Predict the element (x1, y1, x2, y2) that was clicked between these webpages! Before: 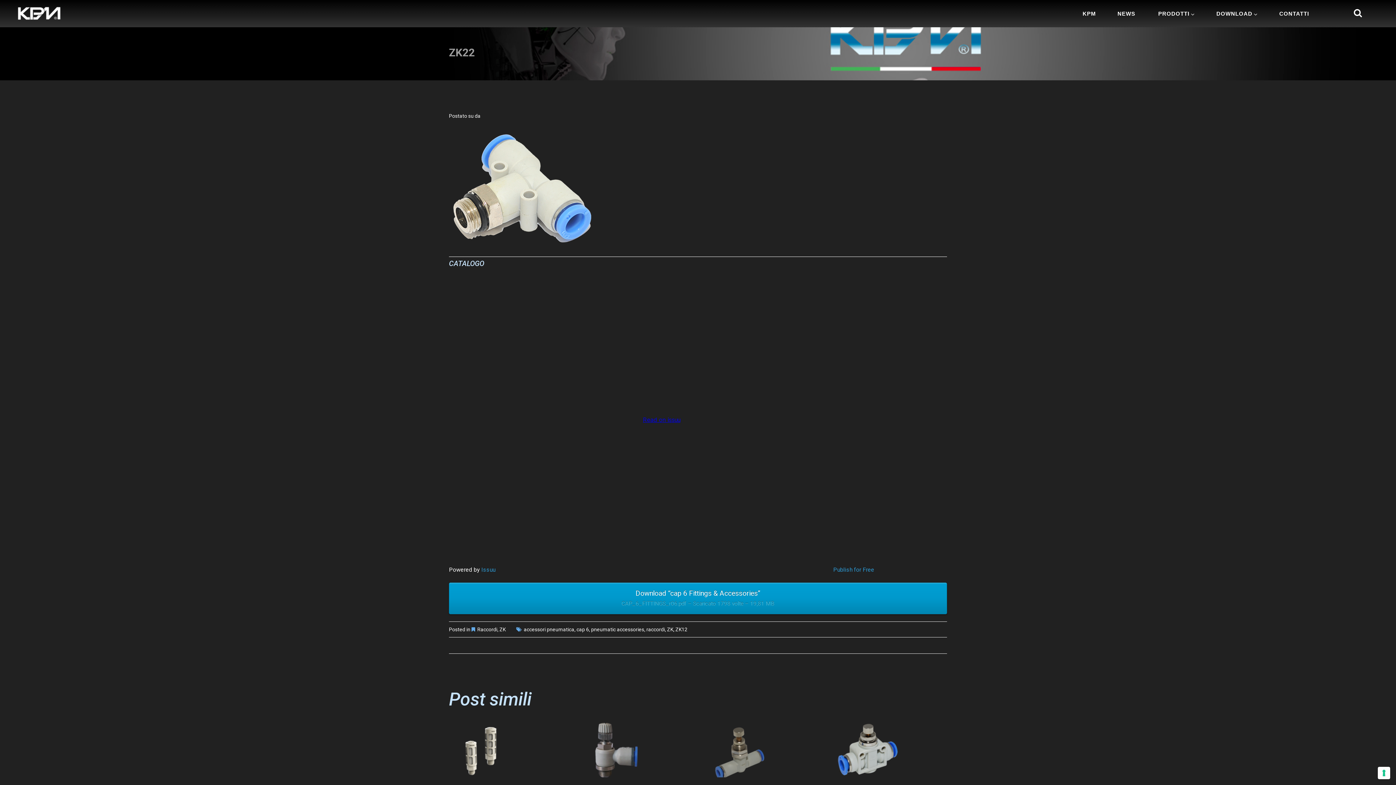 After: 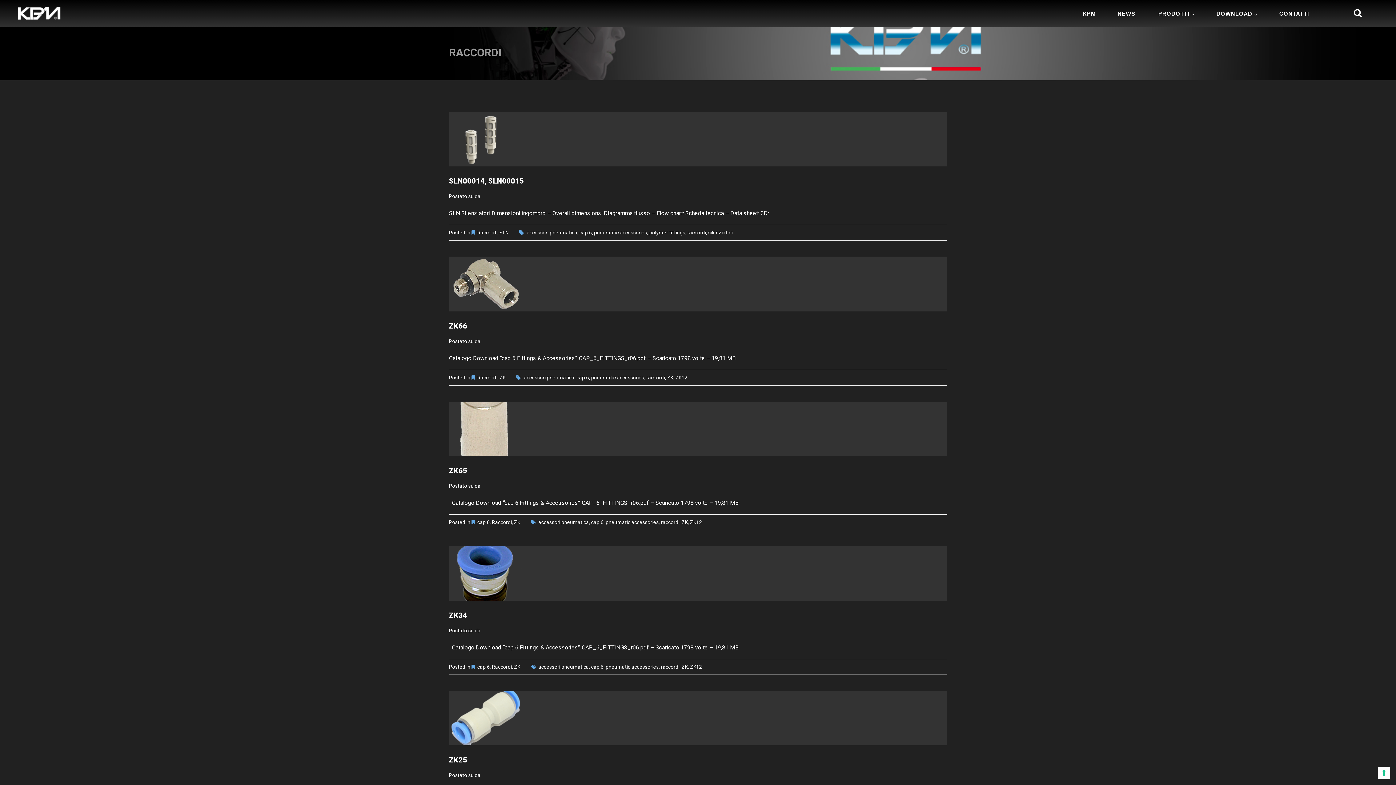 Action: label: raccordi bbox: (646, 626, 665, 632)